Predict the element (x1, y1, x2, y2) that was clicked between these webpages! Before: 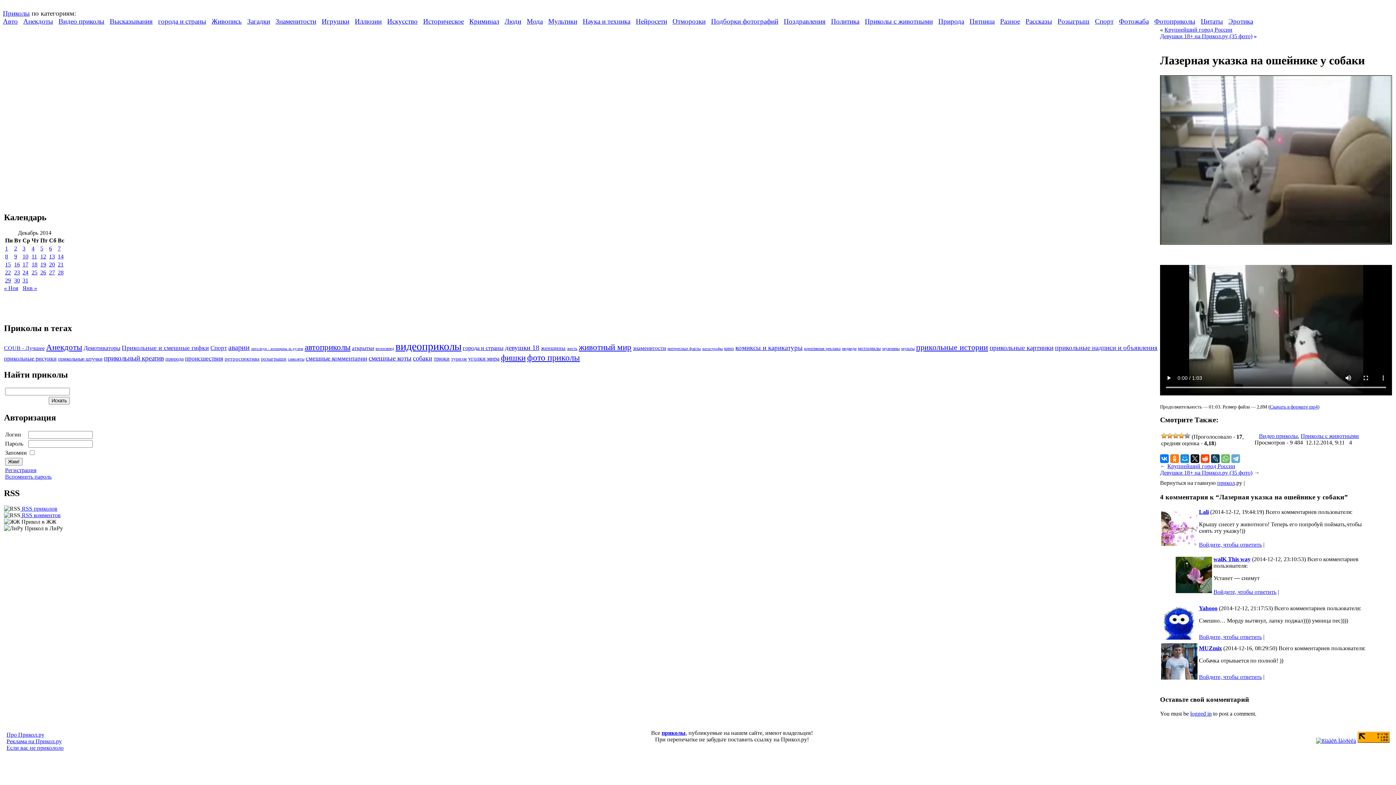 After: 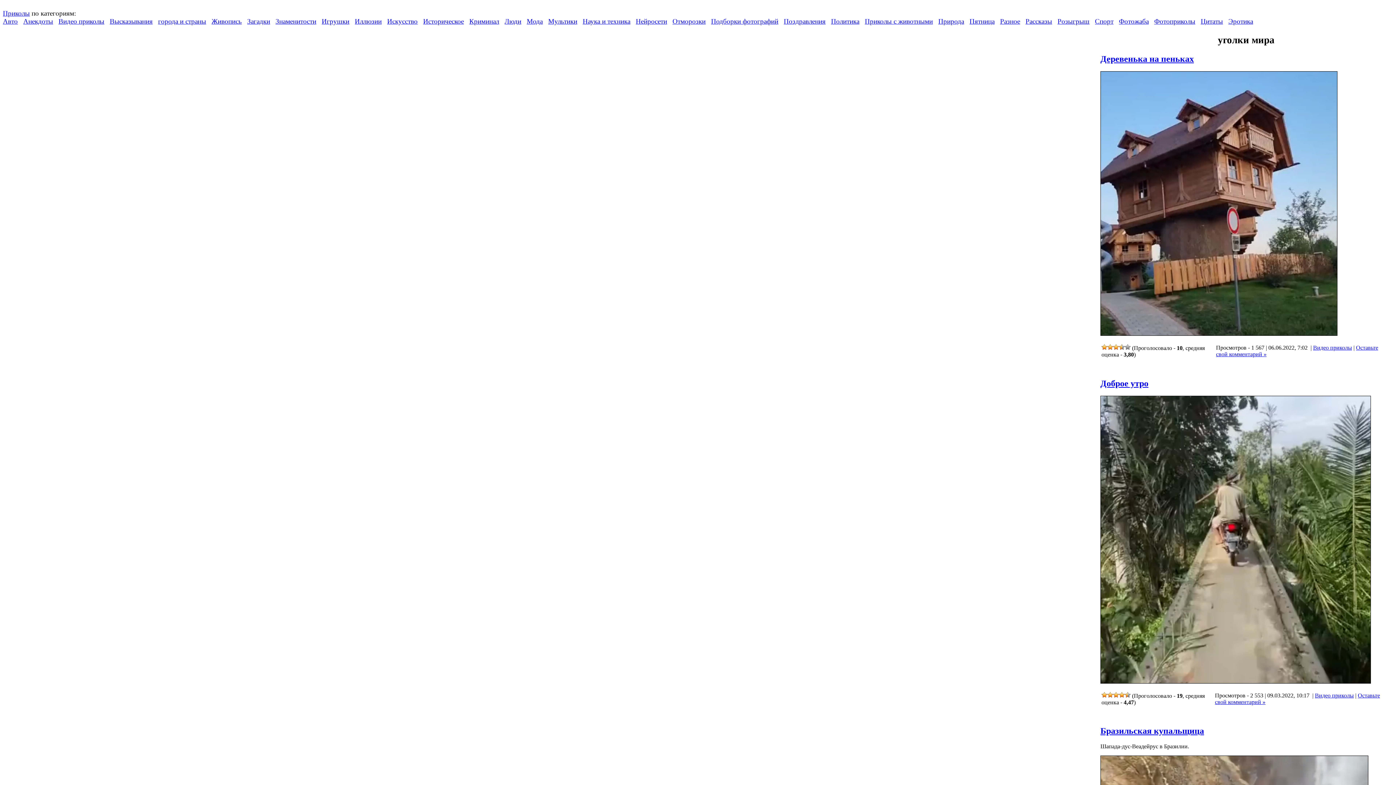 Action: bbox: (468, 355, 499, 361) label: уголки мира (342 элемента)